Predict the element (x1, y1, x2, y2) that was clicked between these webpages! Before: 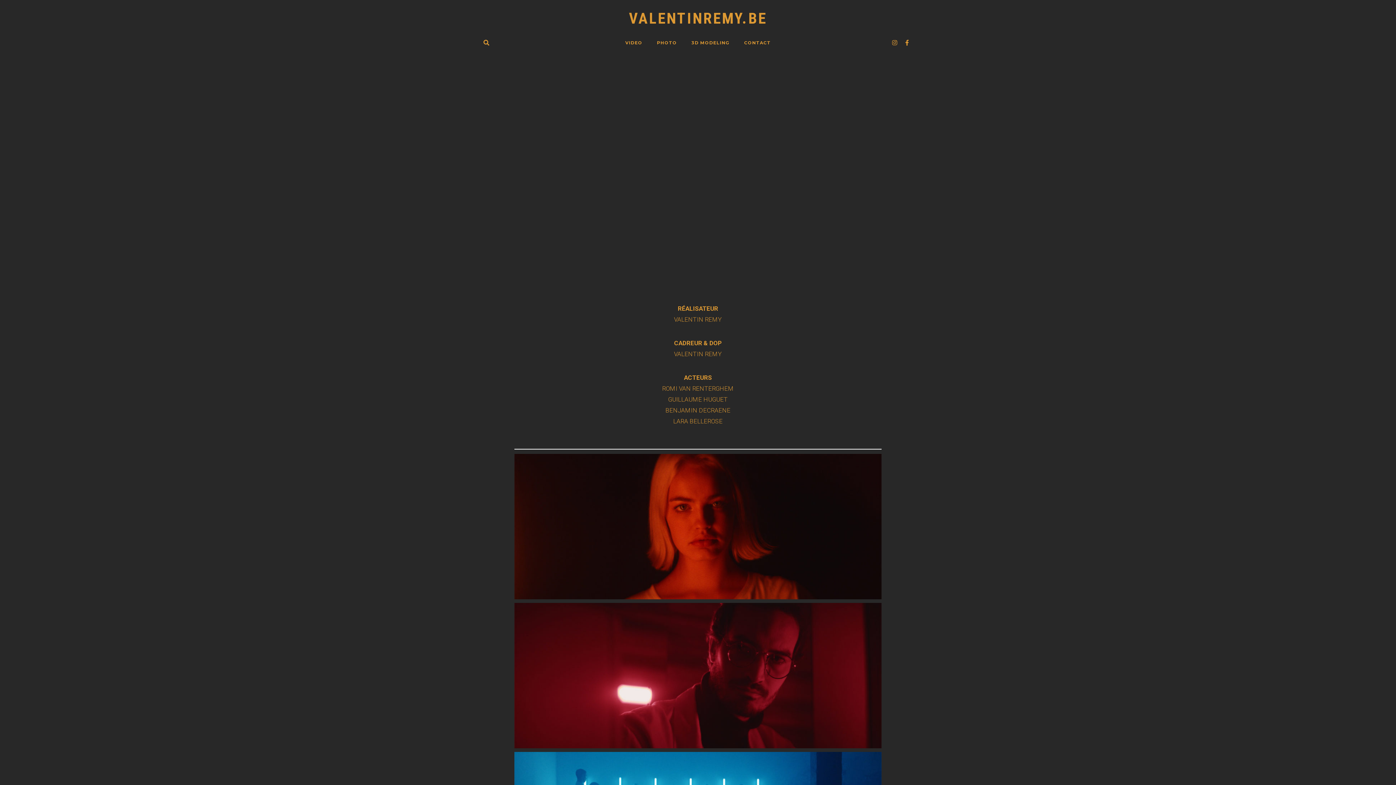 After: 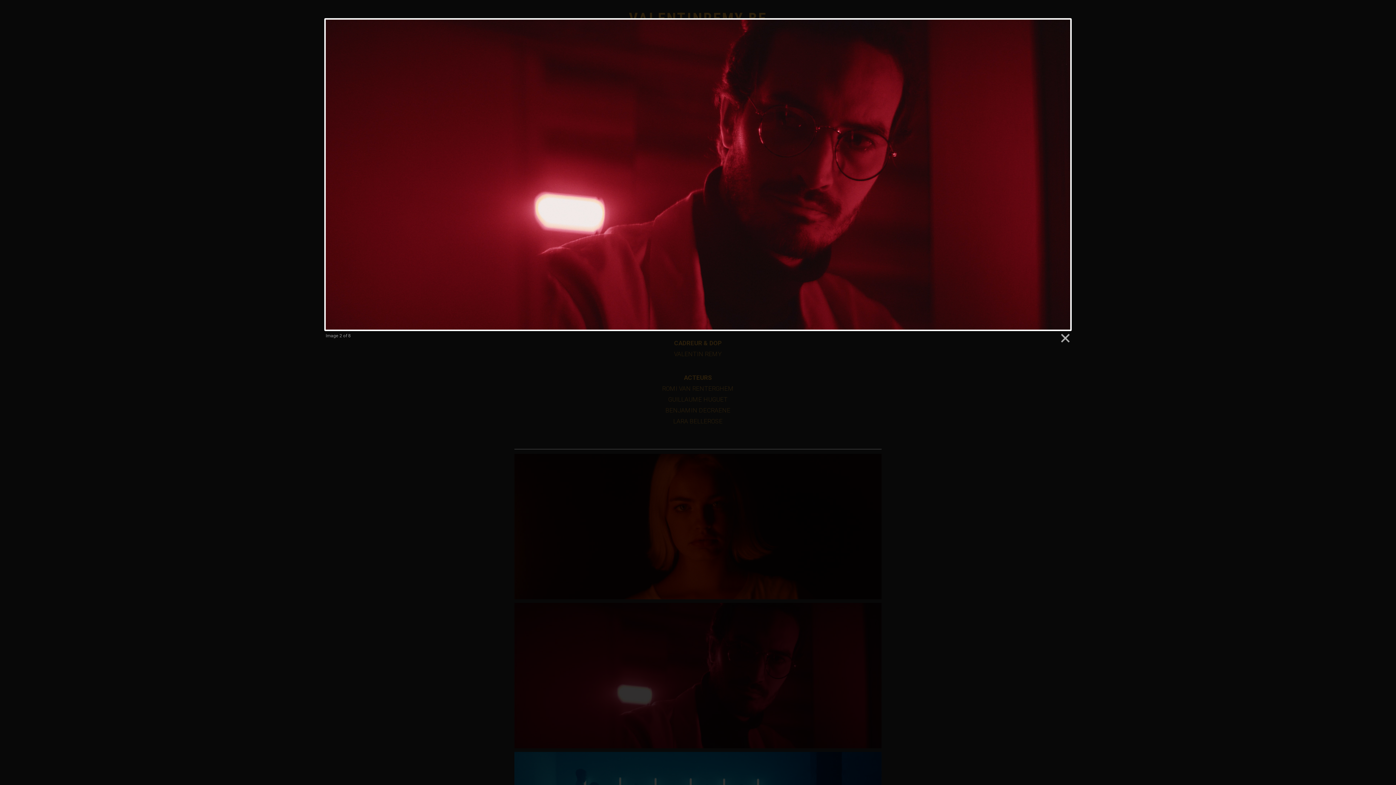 Action: bbox: (514, 603, 881, 756)